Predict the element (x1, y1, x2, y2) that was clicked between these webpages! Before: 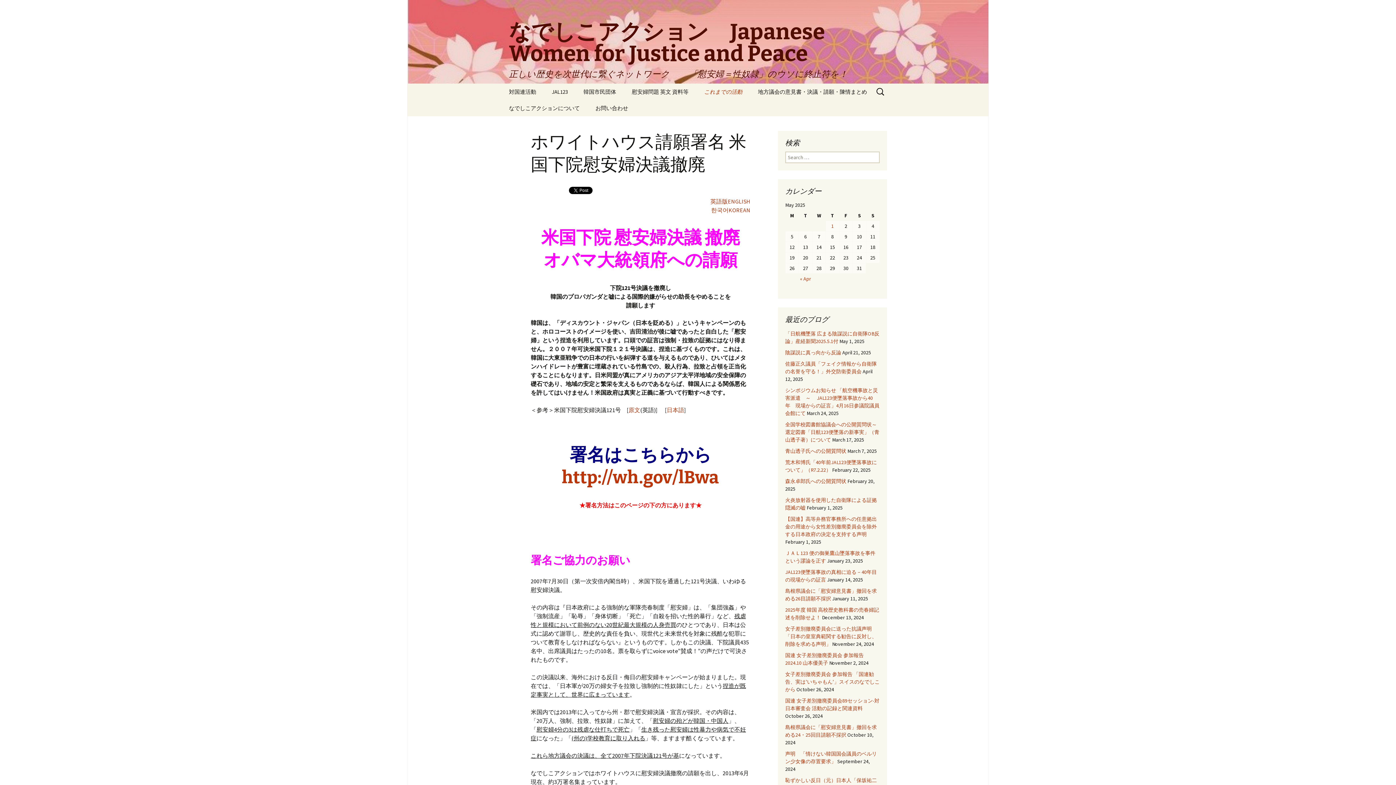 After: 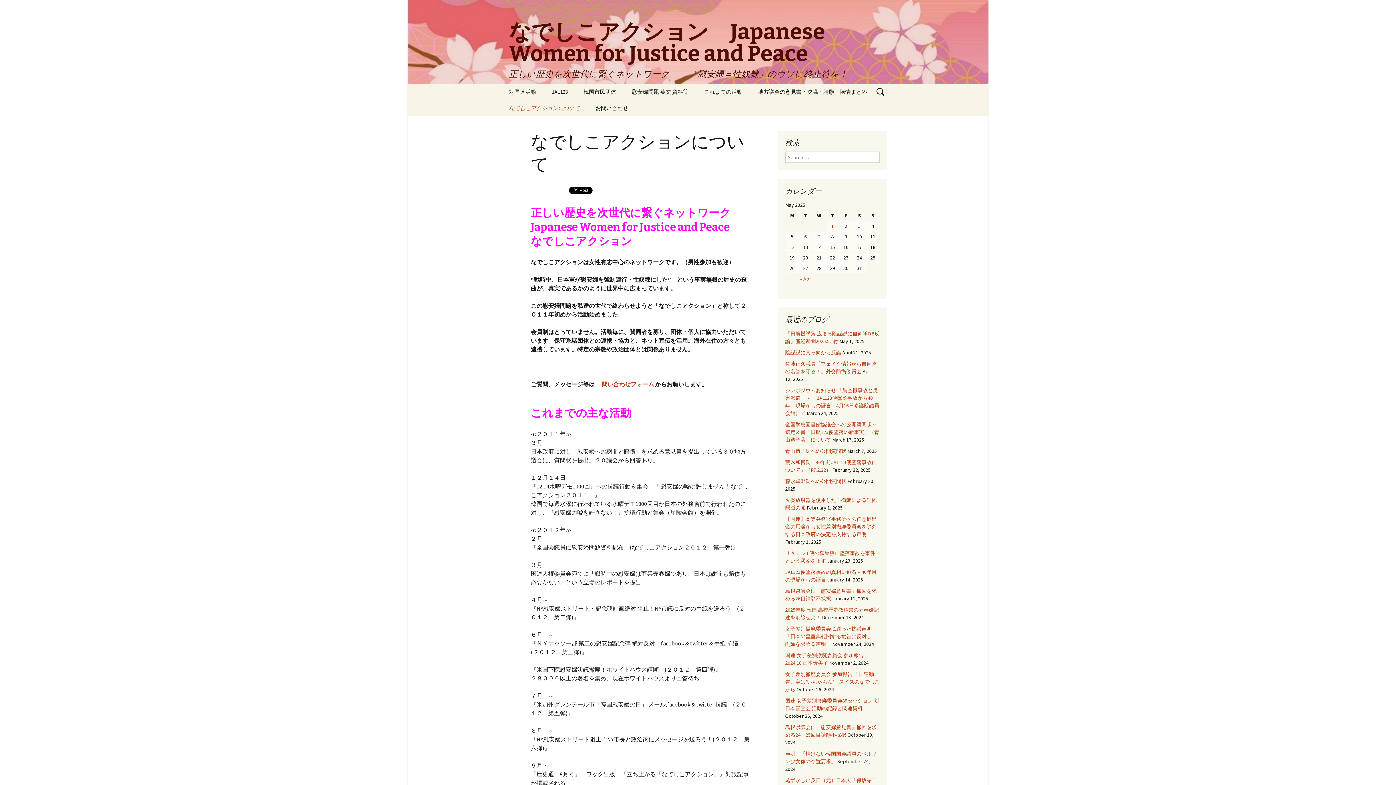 Action: label: なでしこアクションについて bbox: (501, 100, 587, 116)